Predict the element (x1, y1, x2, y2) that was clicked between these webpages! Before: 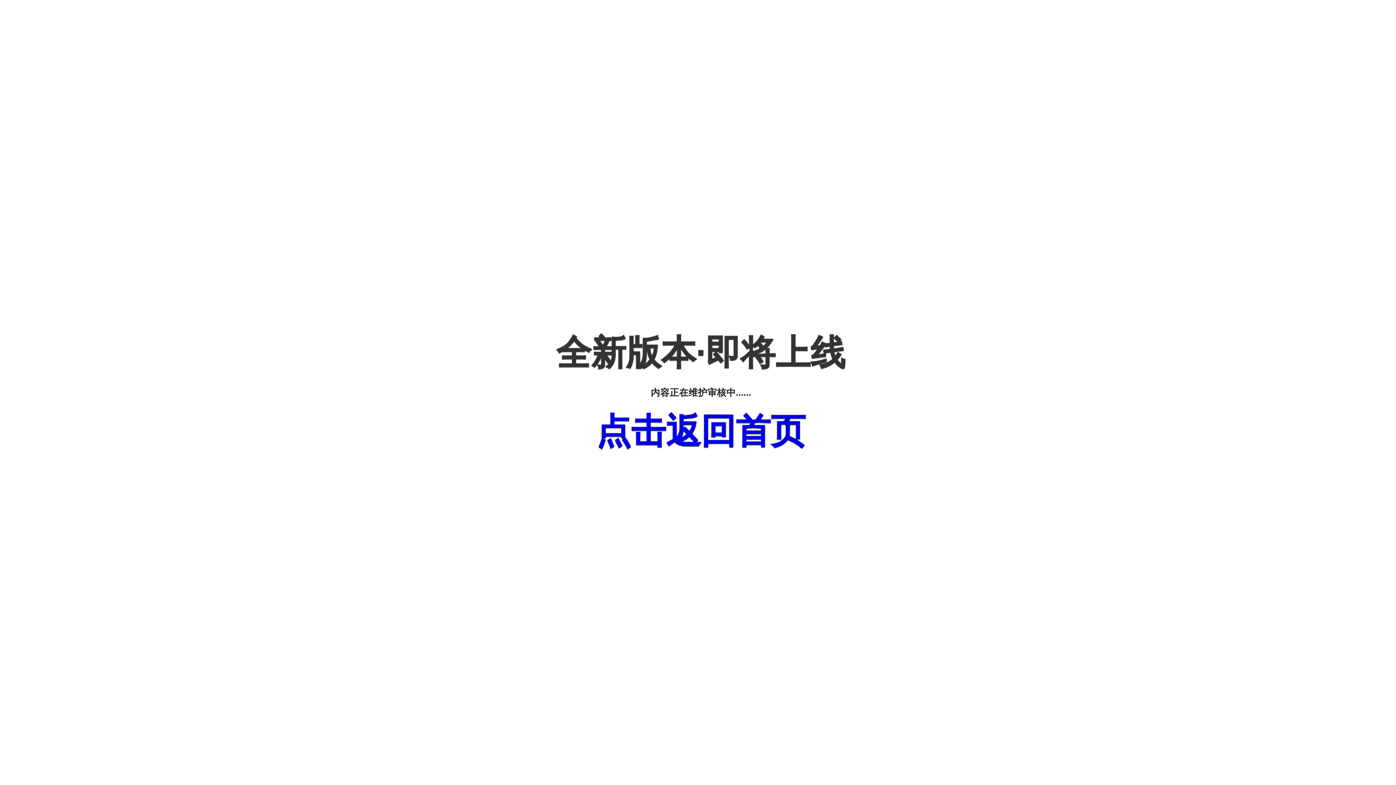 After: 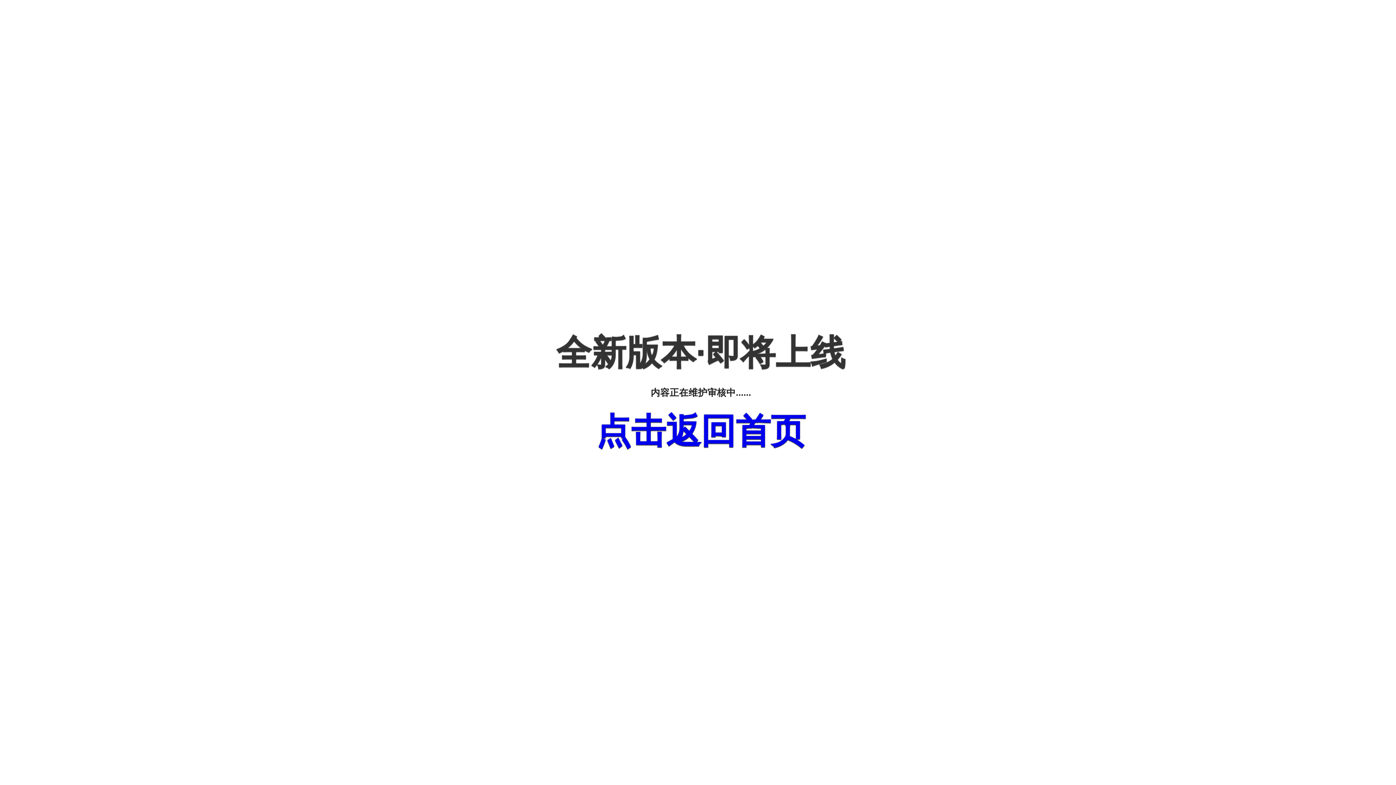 Action: bbox: (596, 411, 805, 450) label: 点击返回首页